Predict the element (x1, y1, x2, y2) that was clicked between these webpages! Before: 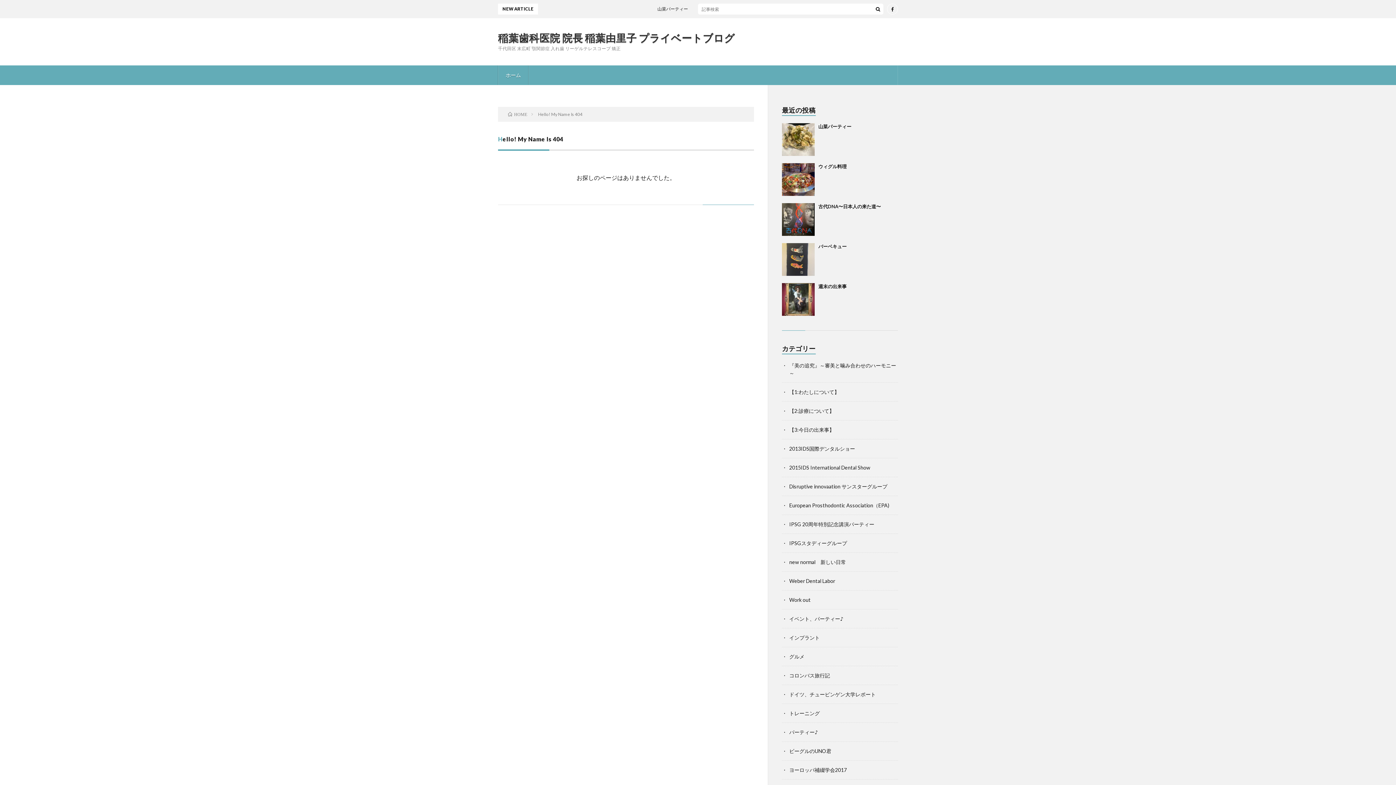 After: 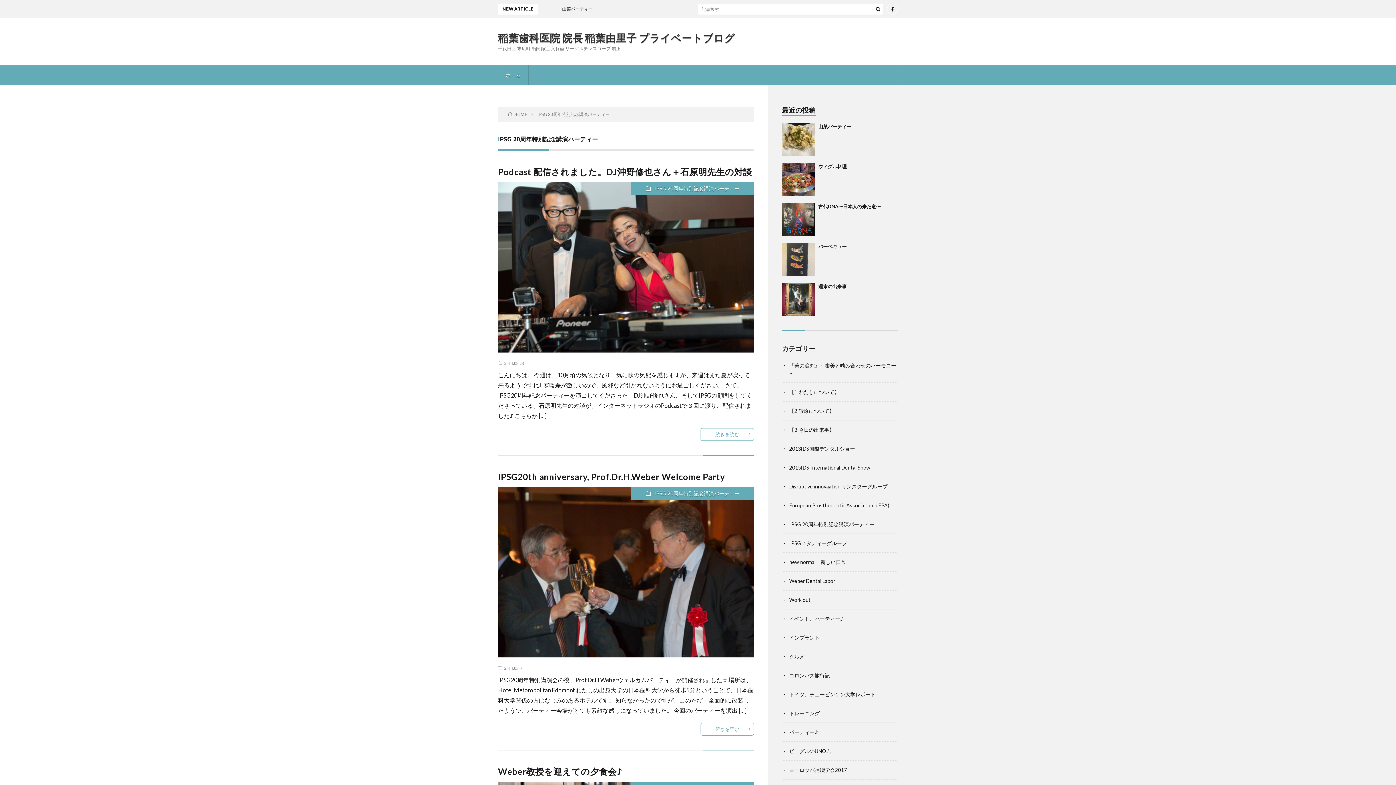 Action: label: IPSG 20周年特別記念講演パーティー bbox: (789, 521, 874, 527)